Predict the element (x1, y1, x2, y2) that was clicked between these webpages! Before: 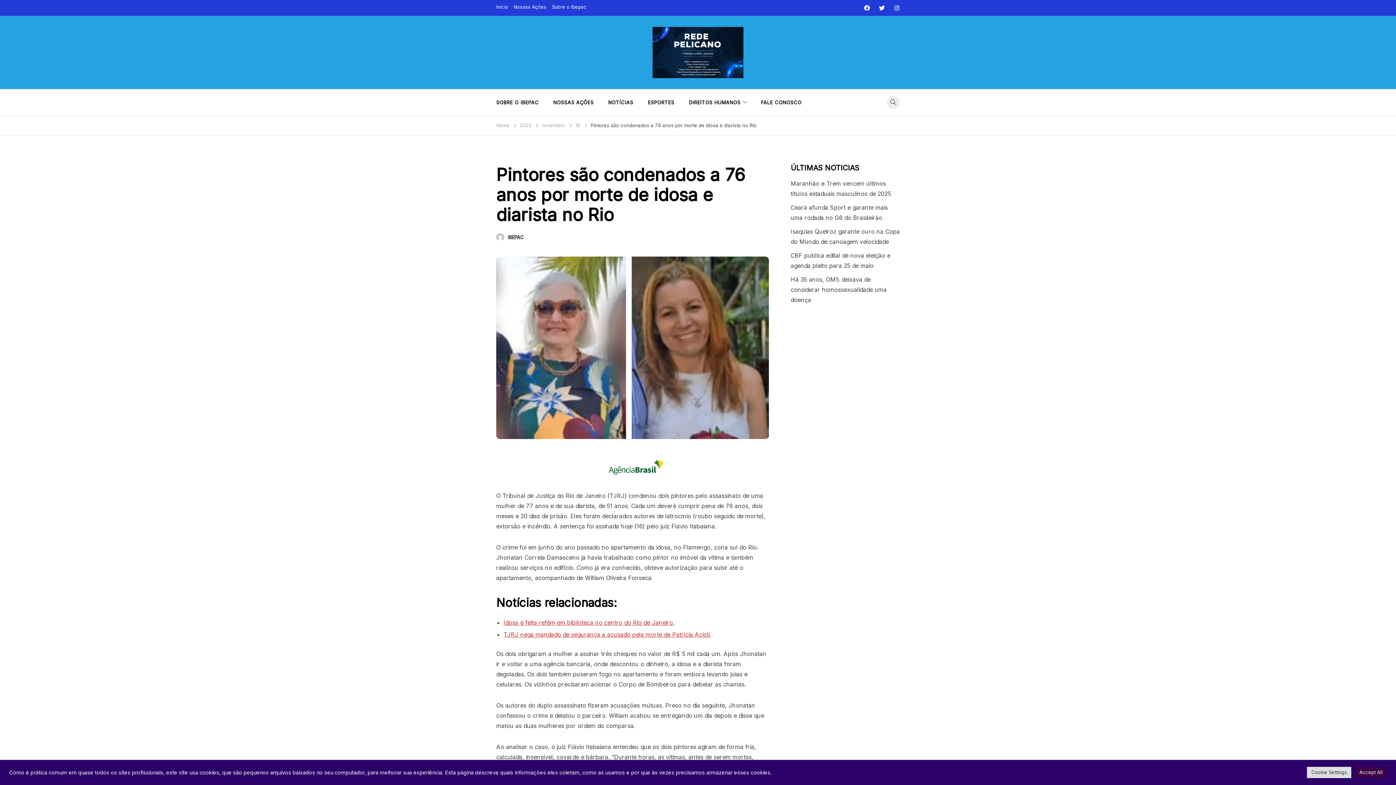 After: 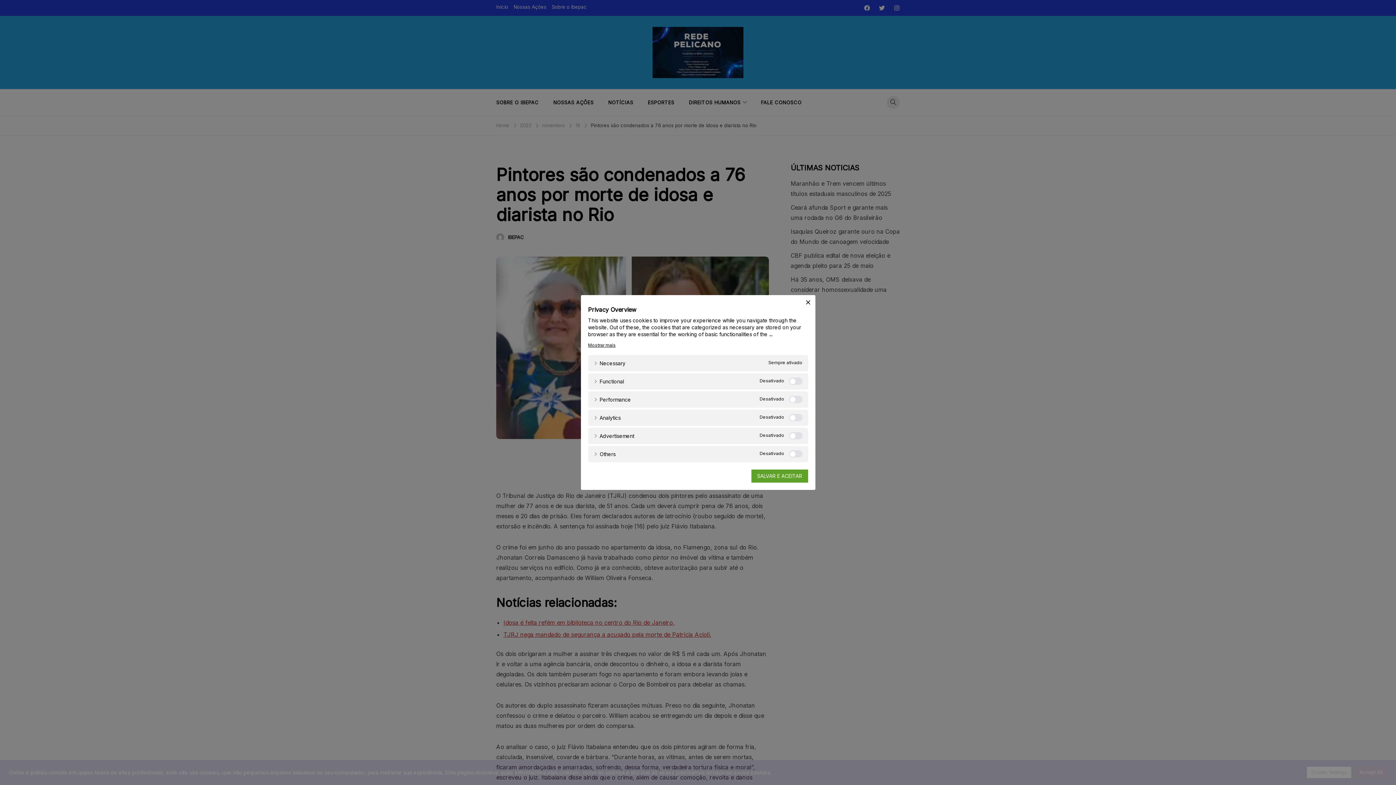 Action: bbox: (1307, 767, 1351, 778) label: Cookie Settings